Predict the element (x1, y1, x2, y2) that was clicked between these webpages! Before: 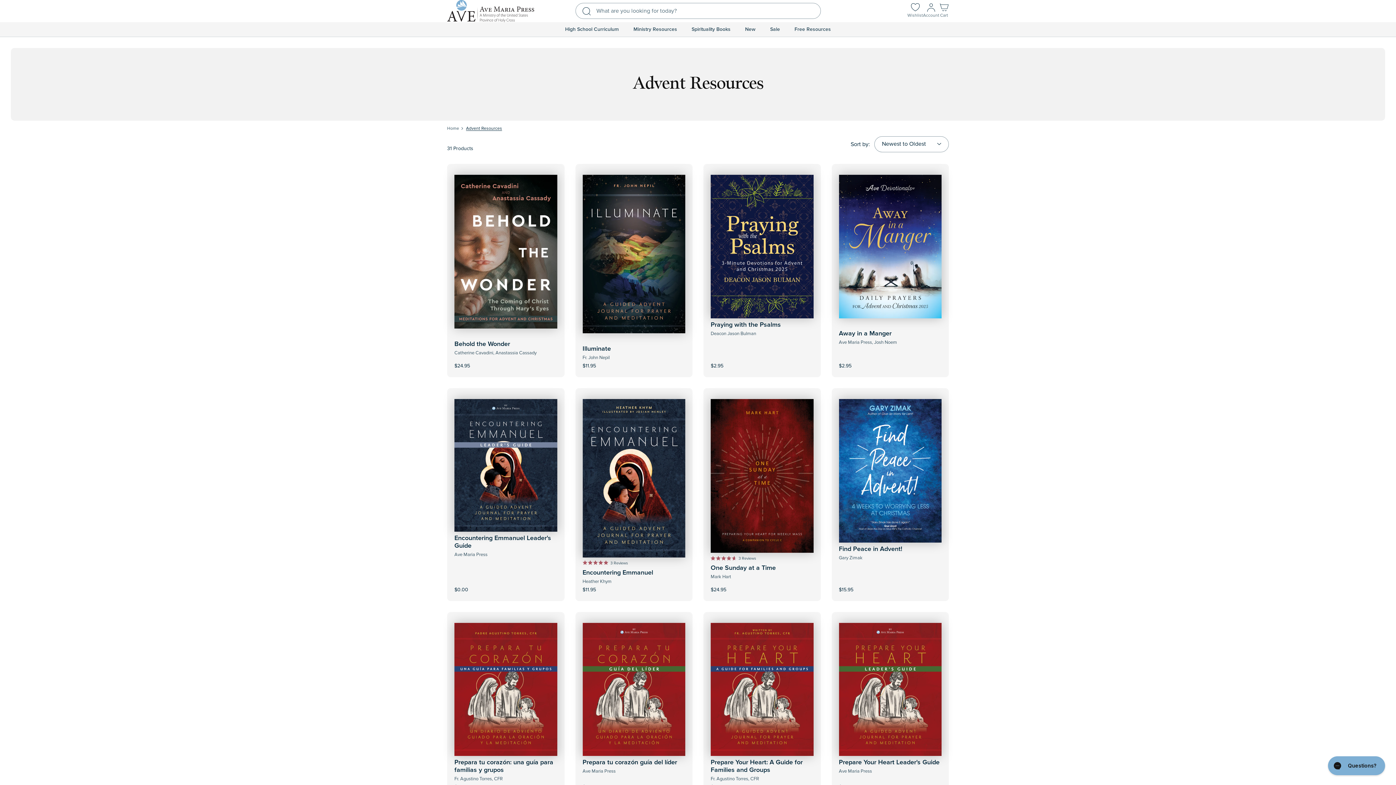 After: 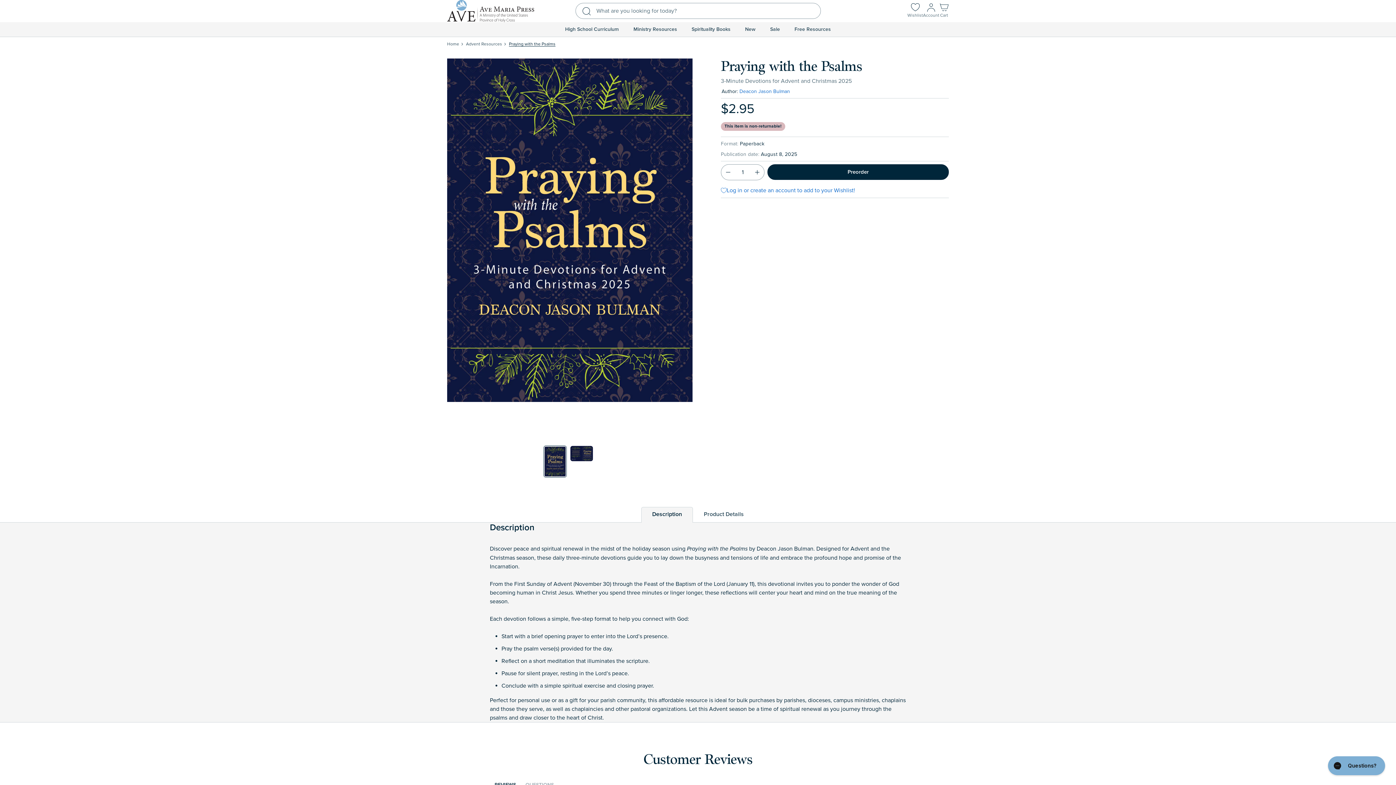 Action: bbox: (710, 174, 813, 318)